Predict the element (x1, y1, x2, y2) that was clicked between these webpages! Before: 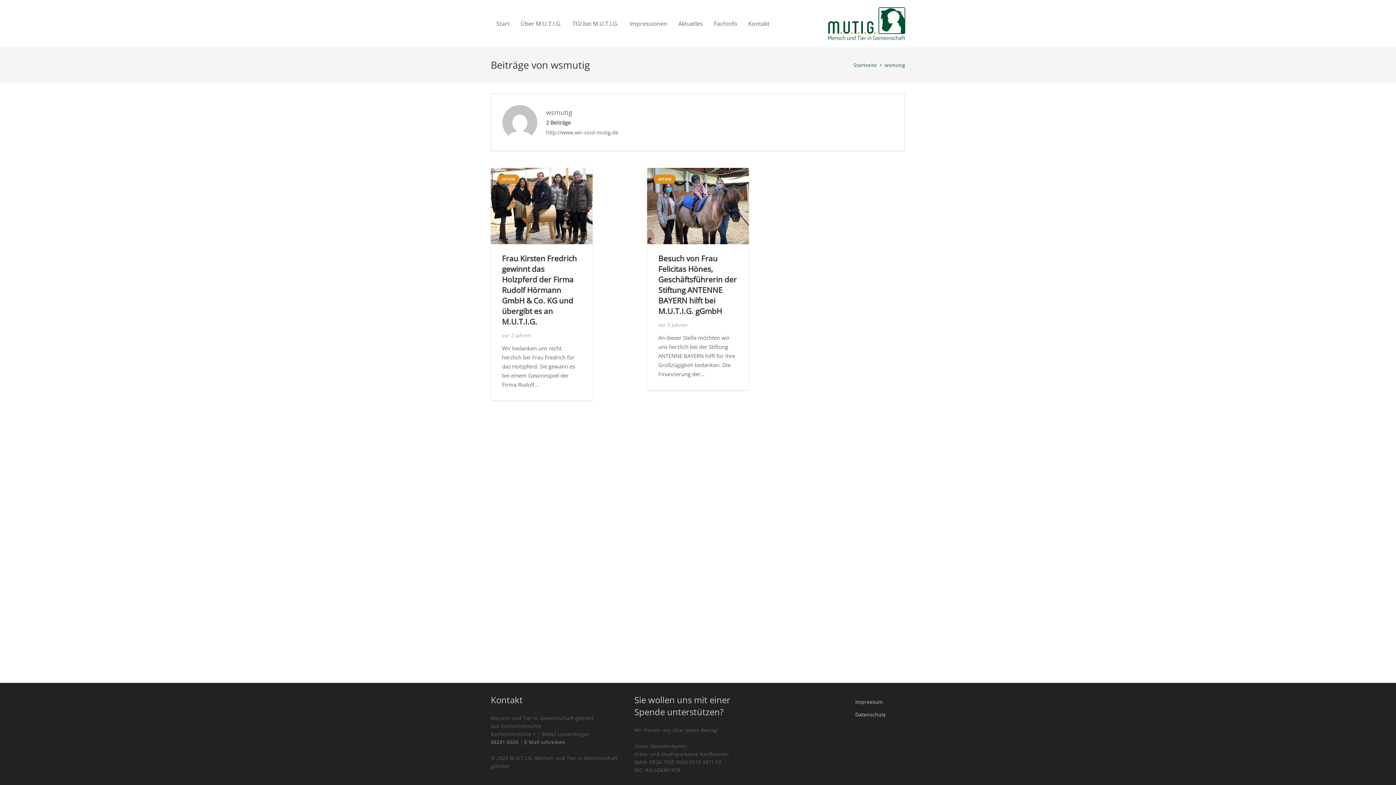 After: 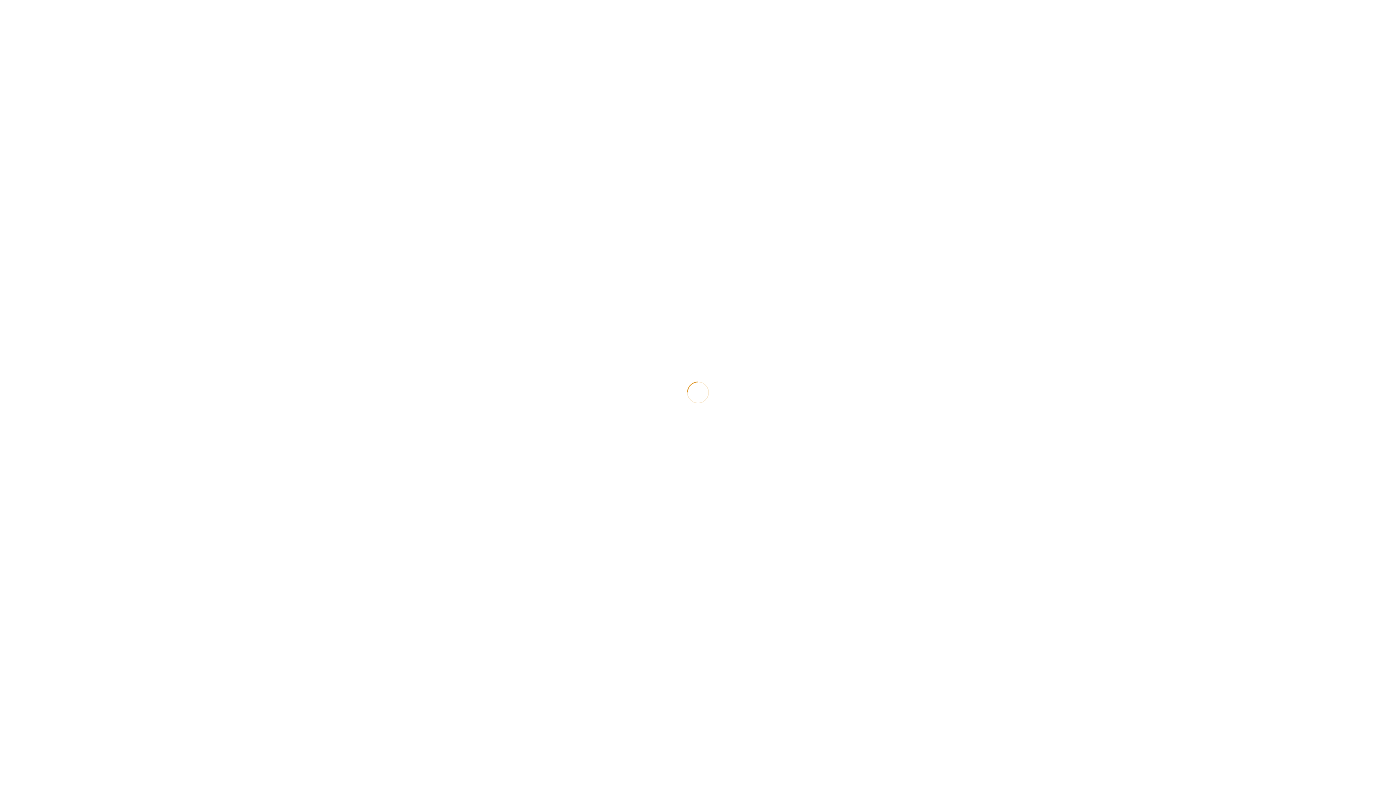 Action: label: Über M.U.T.I.G. bbox: (515, 14, 567, 32)